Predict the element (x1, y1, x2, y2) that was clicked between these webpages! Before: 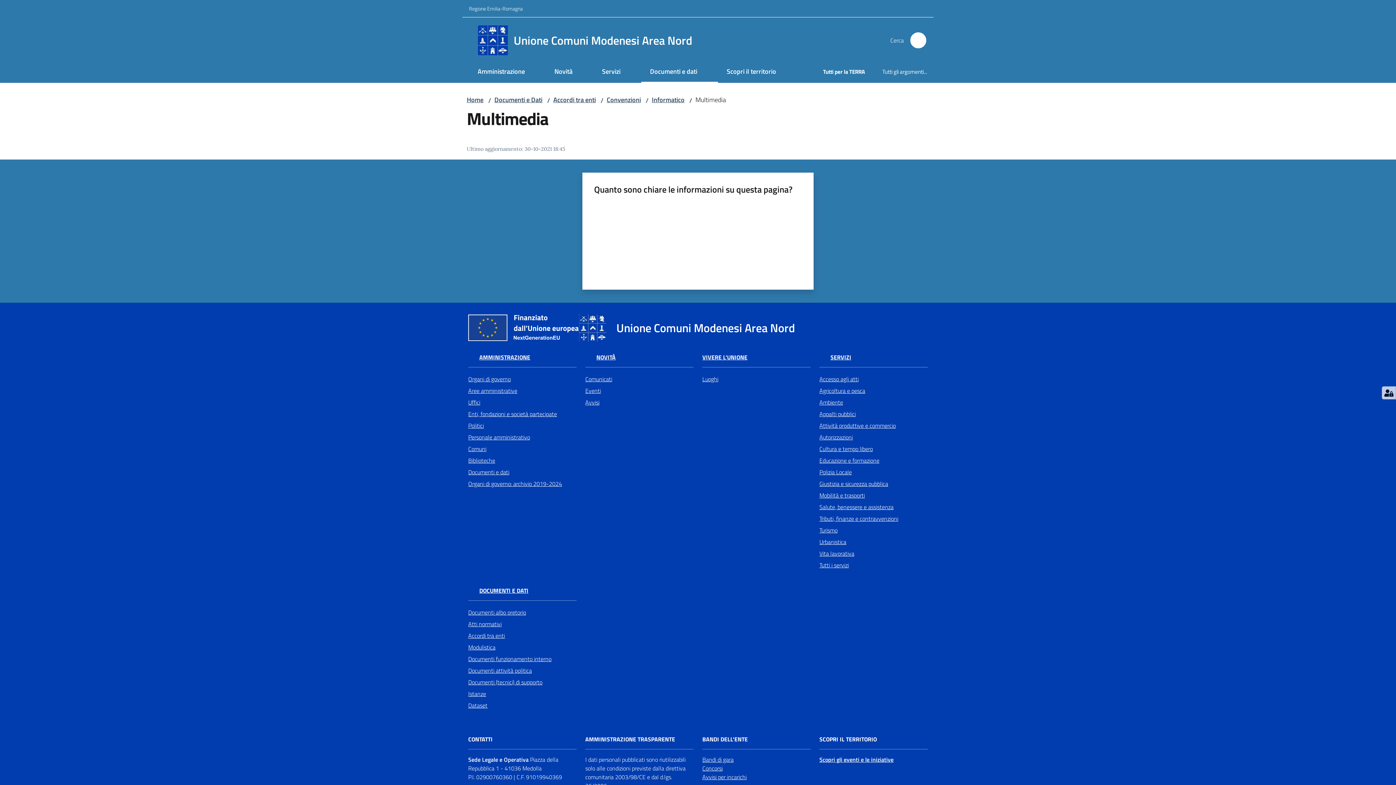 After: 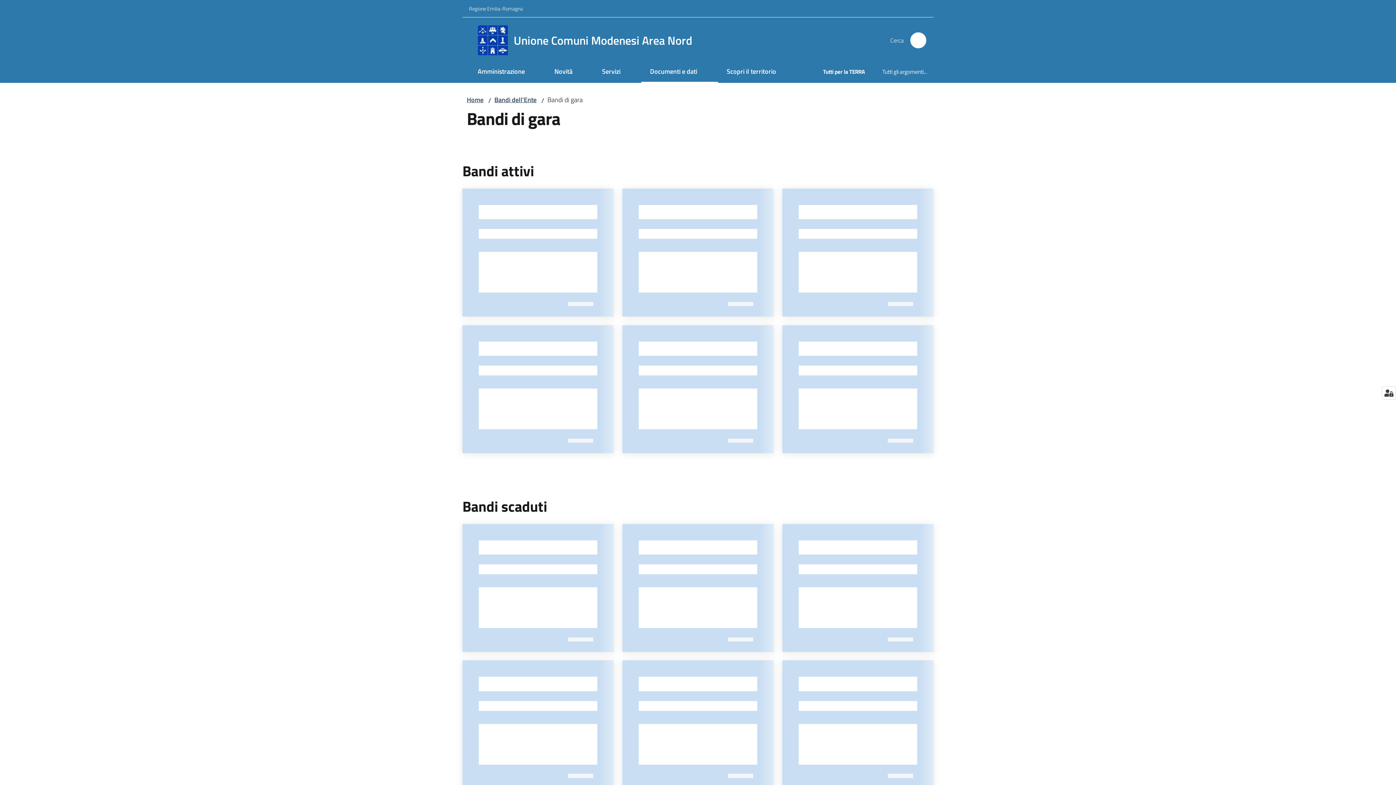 Action: bbox: (702, 755, 733, 764) label: Bandi di gara